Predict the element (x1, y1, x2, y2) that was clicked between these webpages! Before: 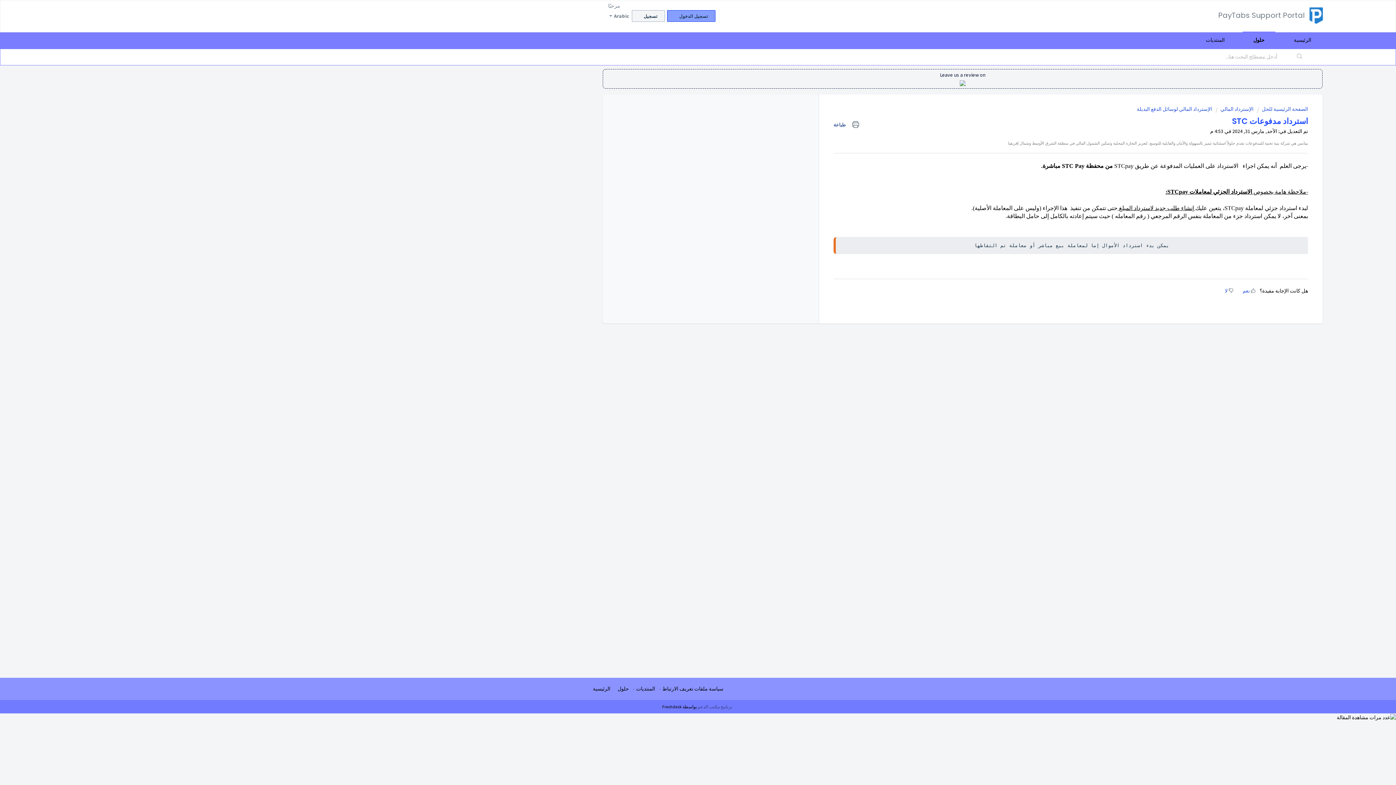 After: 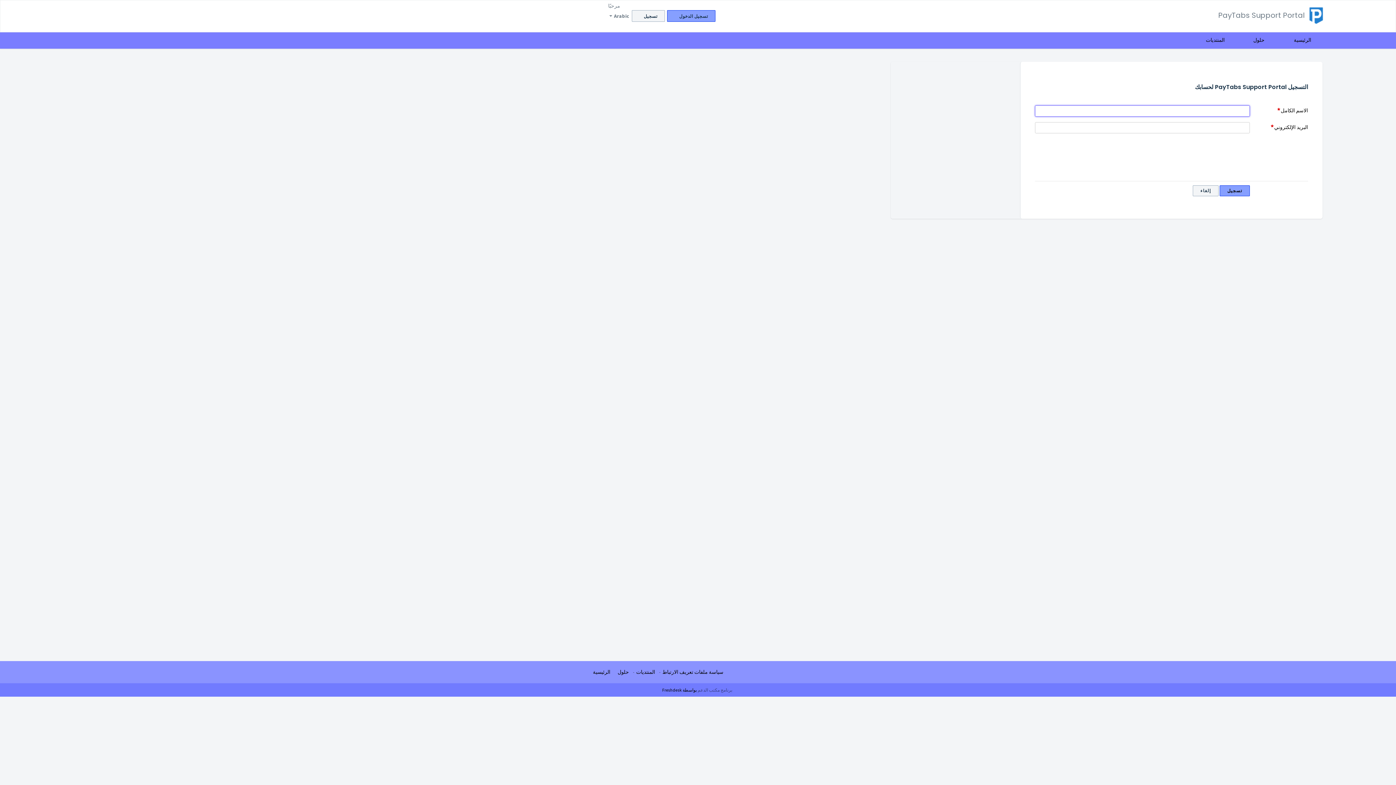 Action: label: تسجيل bbox: (631, 10, 665, 21)